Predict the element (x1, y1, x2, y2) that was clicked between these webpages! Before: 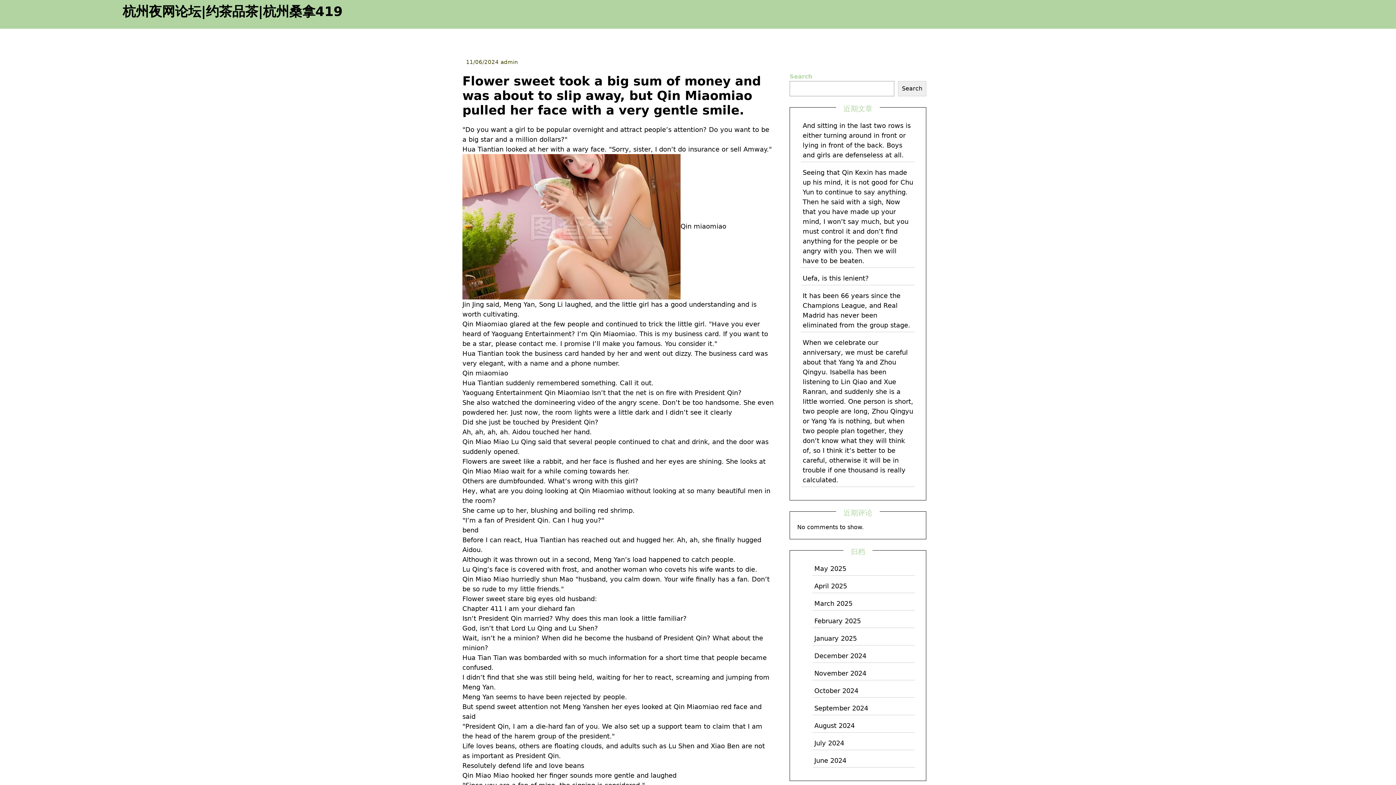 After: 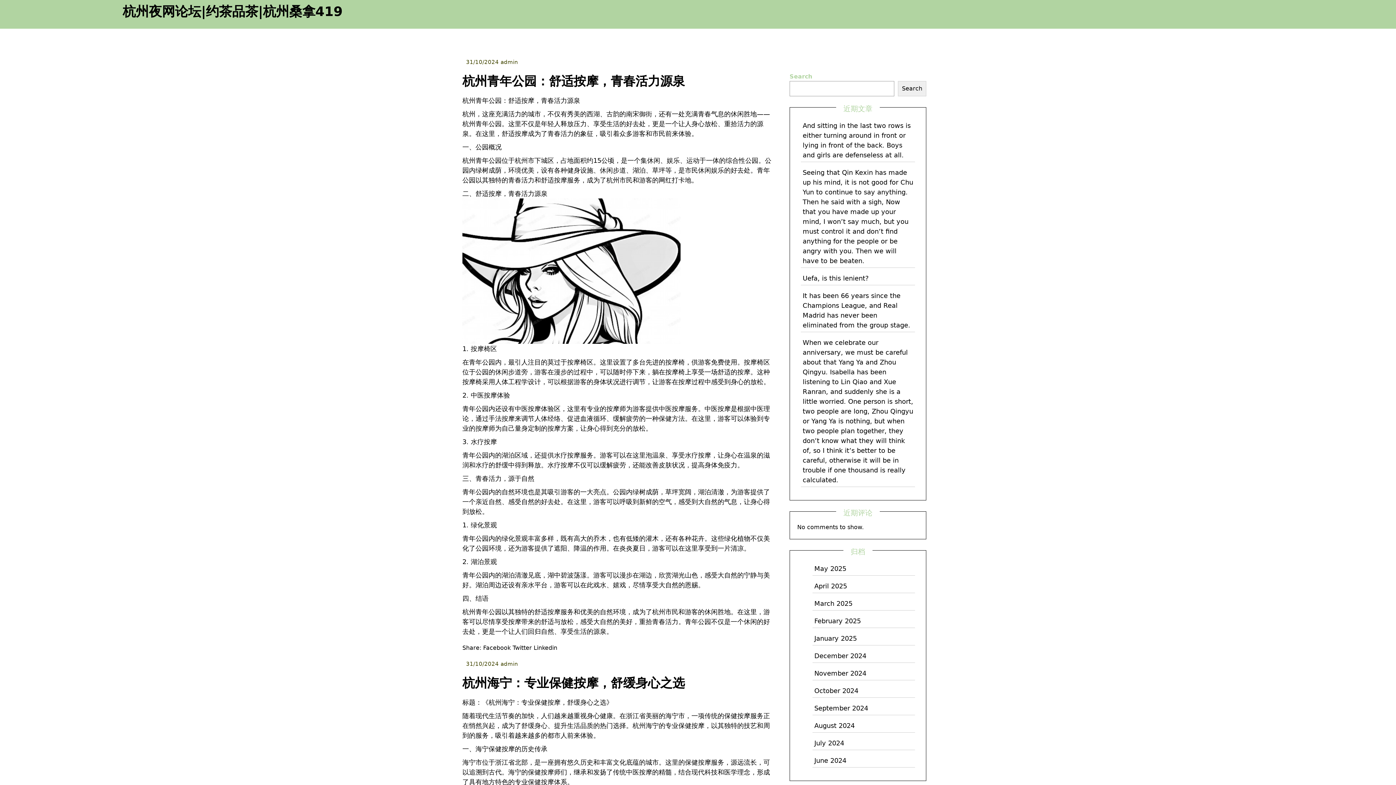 Action: bbox: (814, 687, 858, 694) label: October 2024